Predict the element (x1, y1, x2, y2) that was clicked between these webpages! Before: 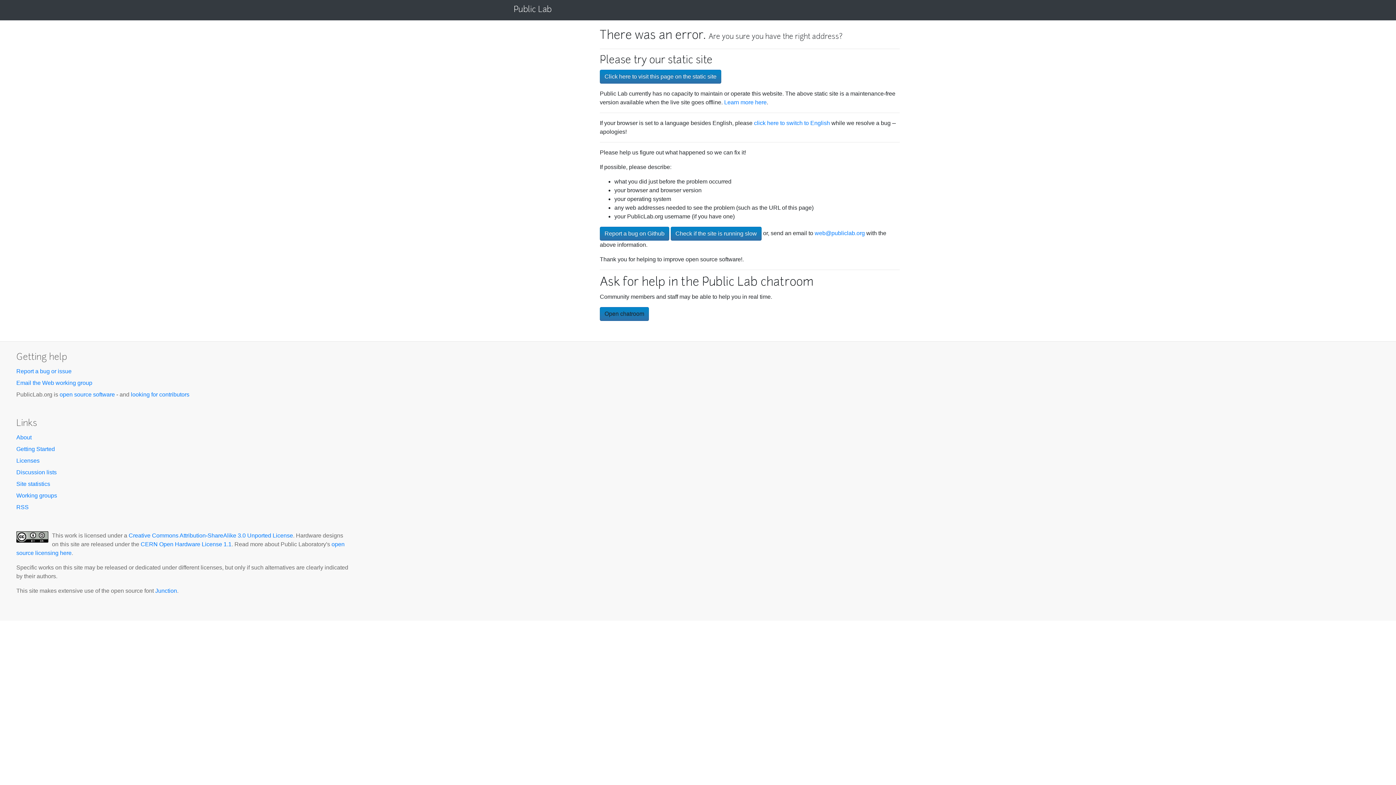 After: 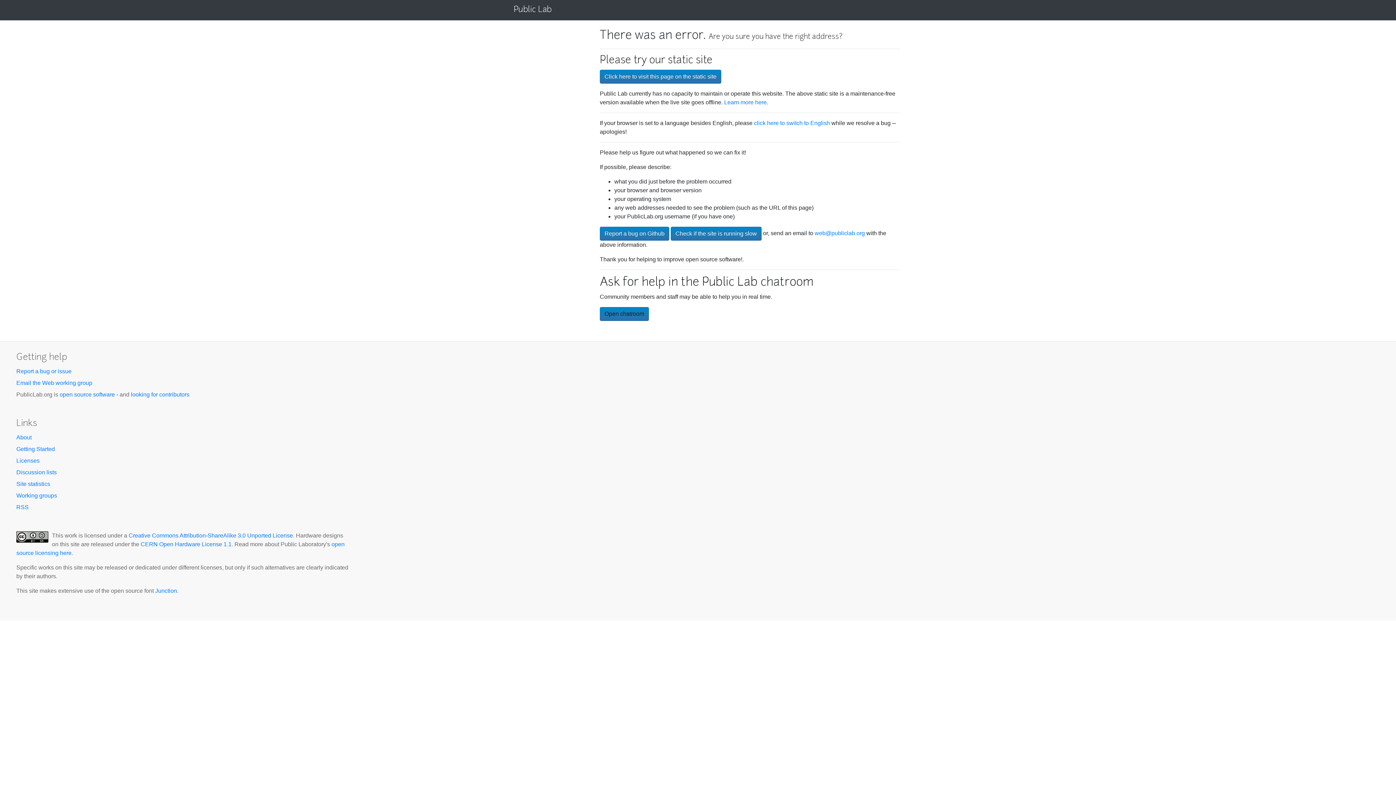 Action: bbox: (16, 492, 57, 498) label: Working groups